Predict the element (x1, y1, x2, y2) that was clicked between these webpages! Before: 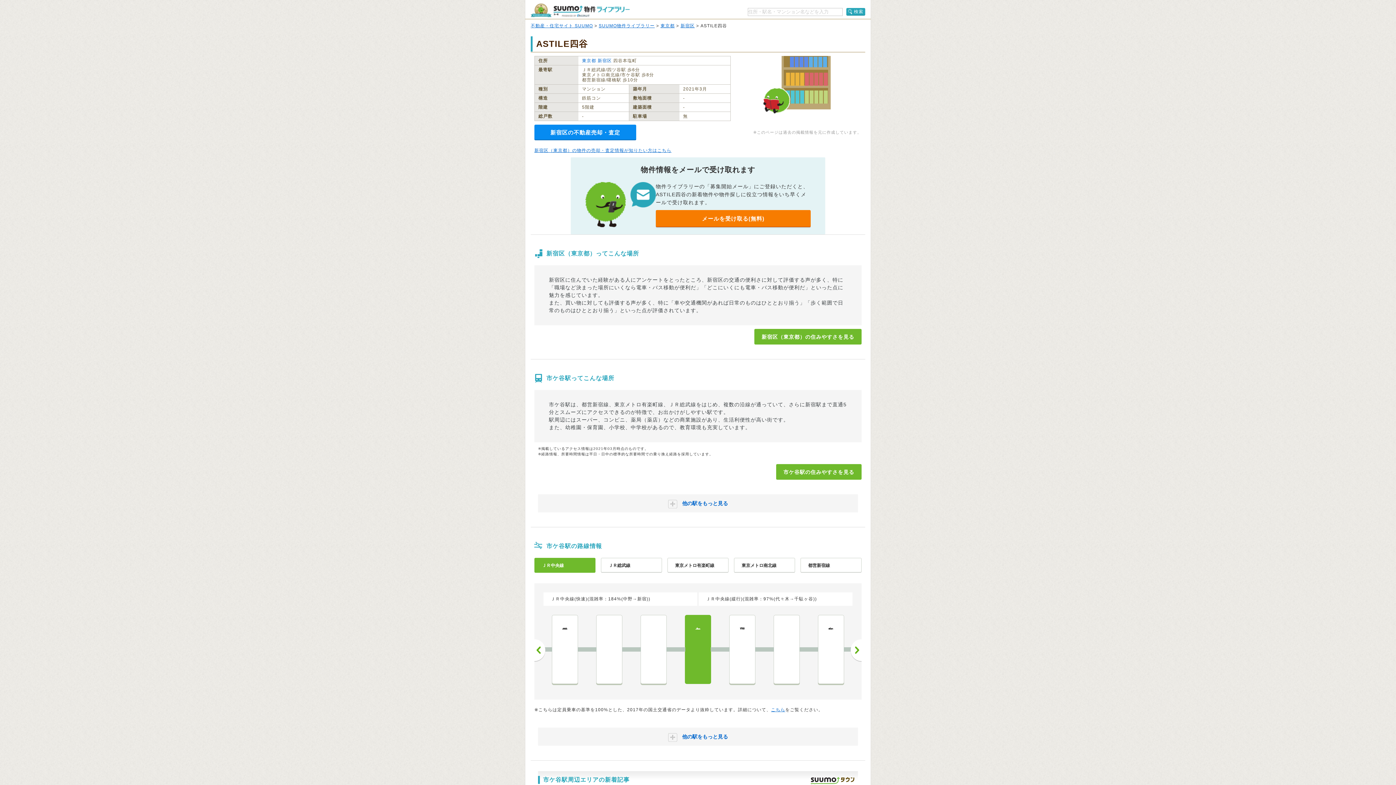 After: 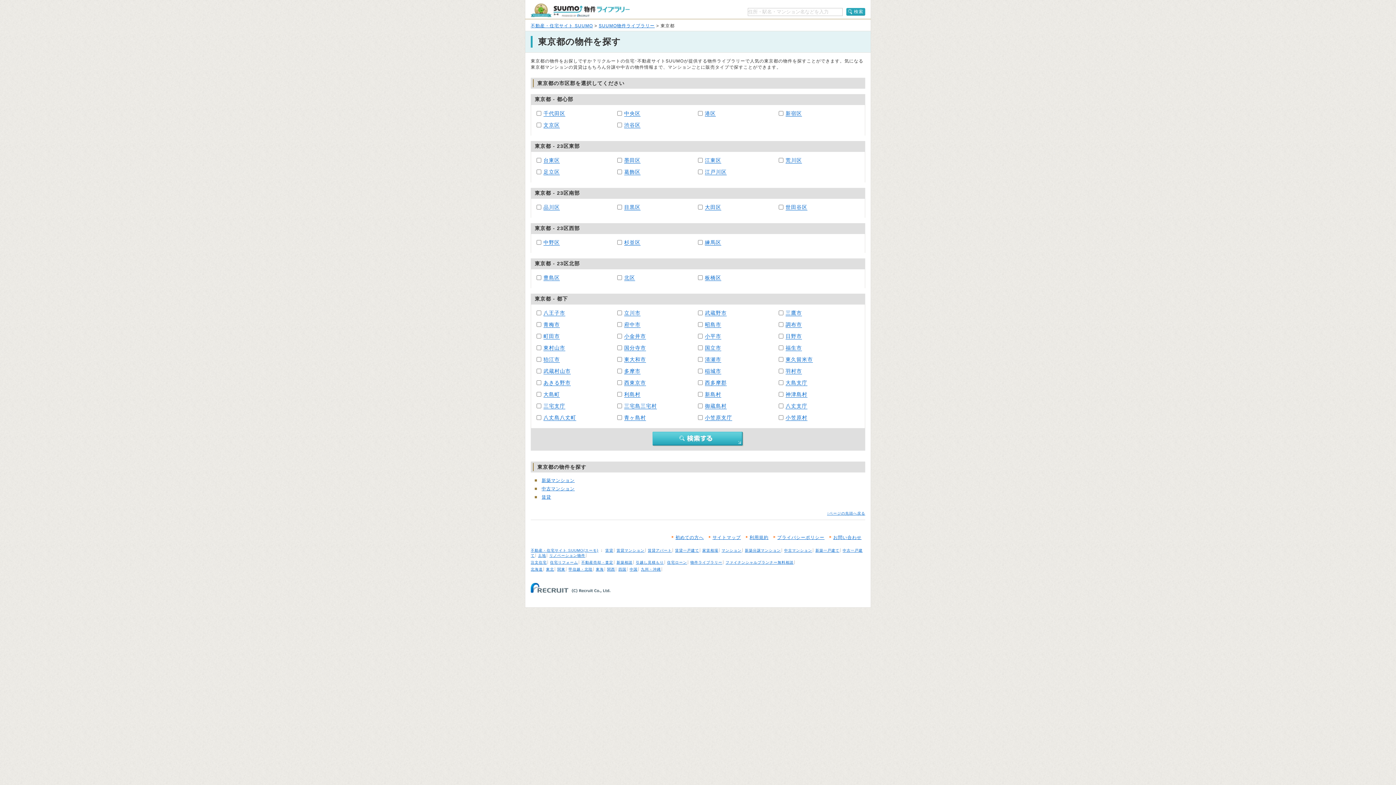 Action: label: 東京都 bbox: (582, 58, 596, 63)